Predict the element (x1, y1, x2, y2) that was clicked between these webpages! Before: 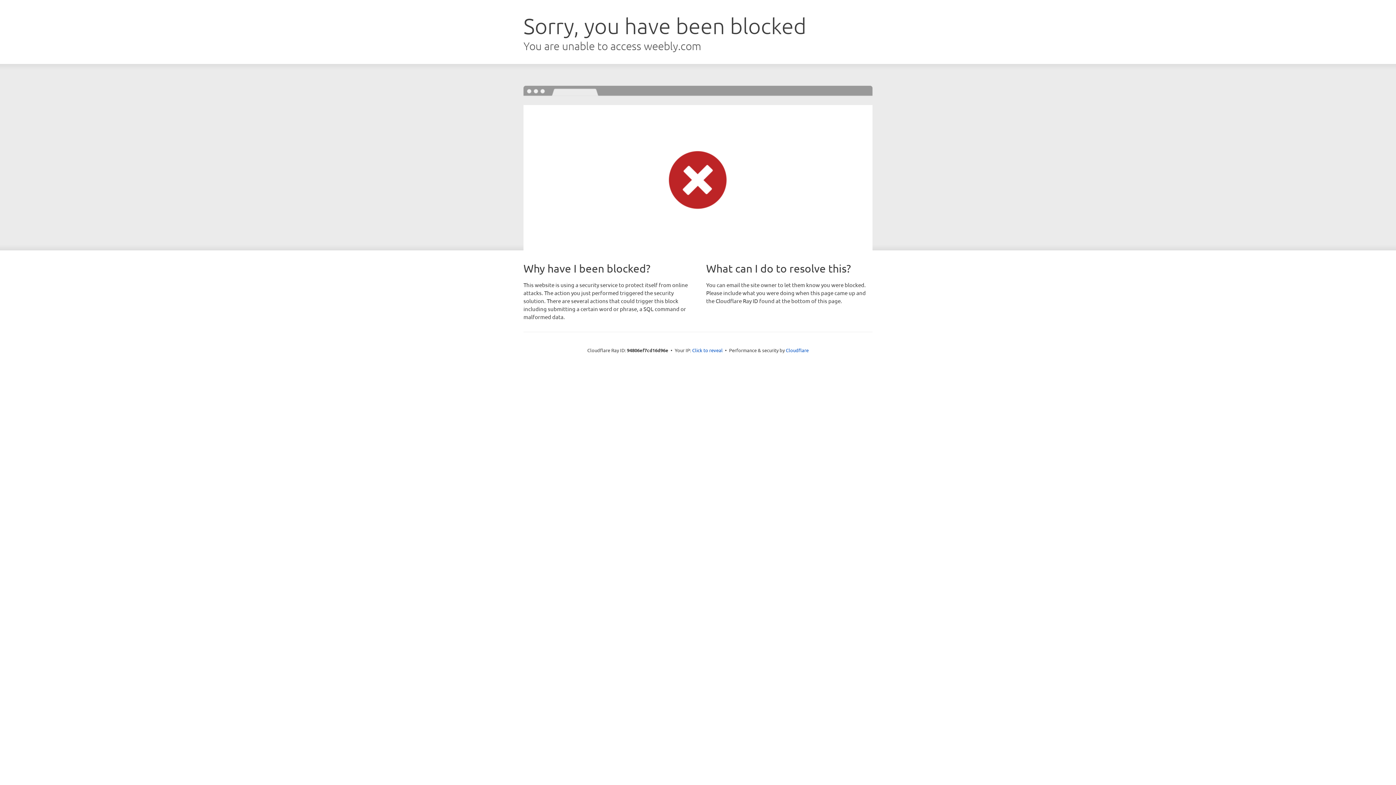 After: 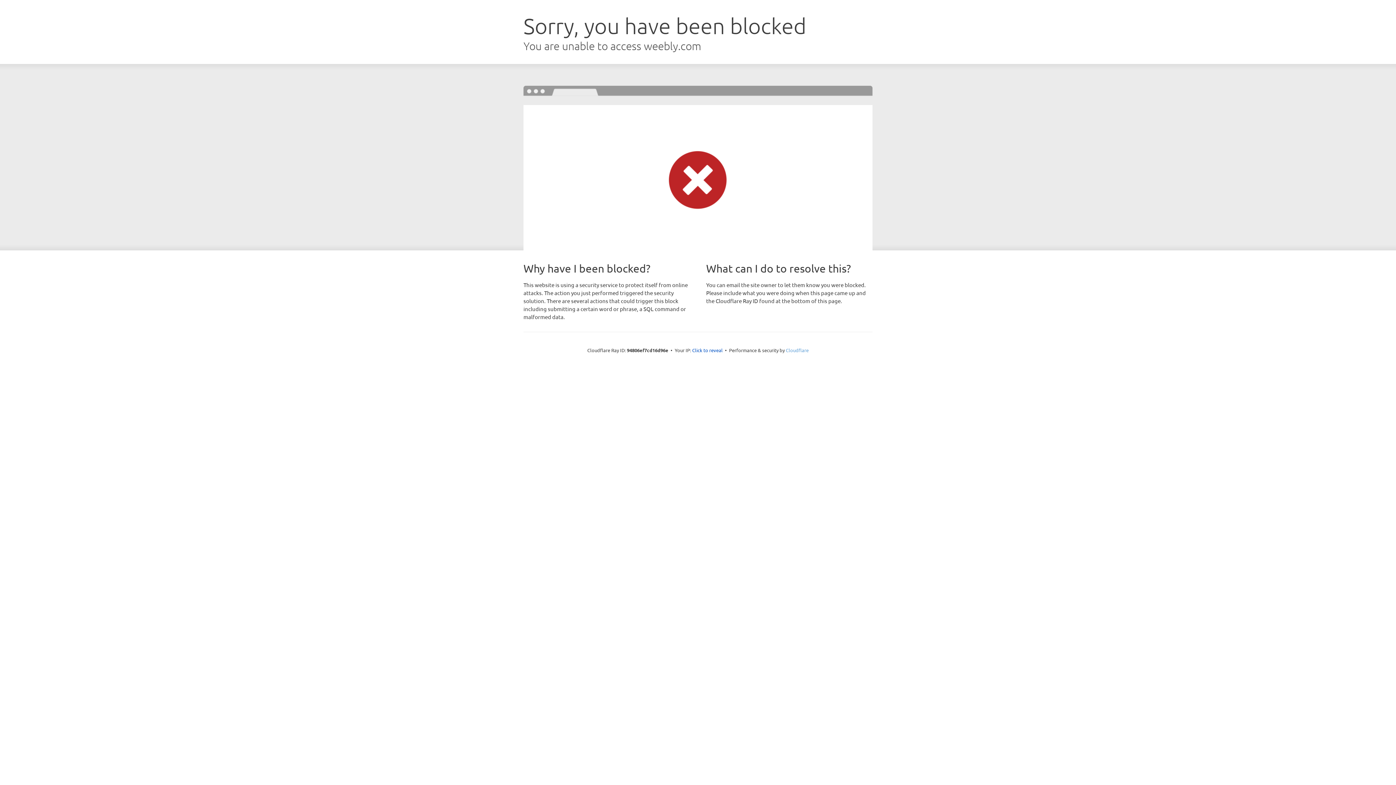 Action: label: Cloudflare bbox: (786, 347, 808, 353)